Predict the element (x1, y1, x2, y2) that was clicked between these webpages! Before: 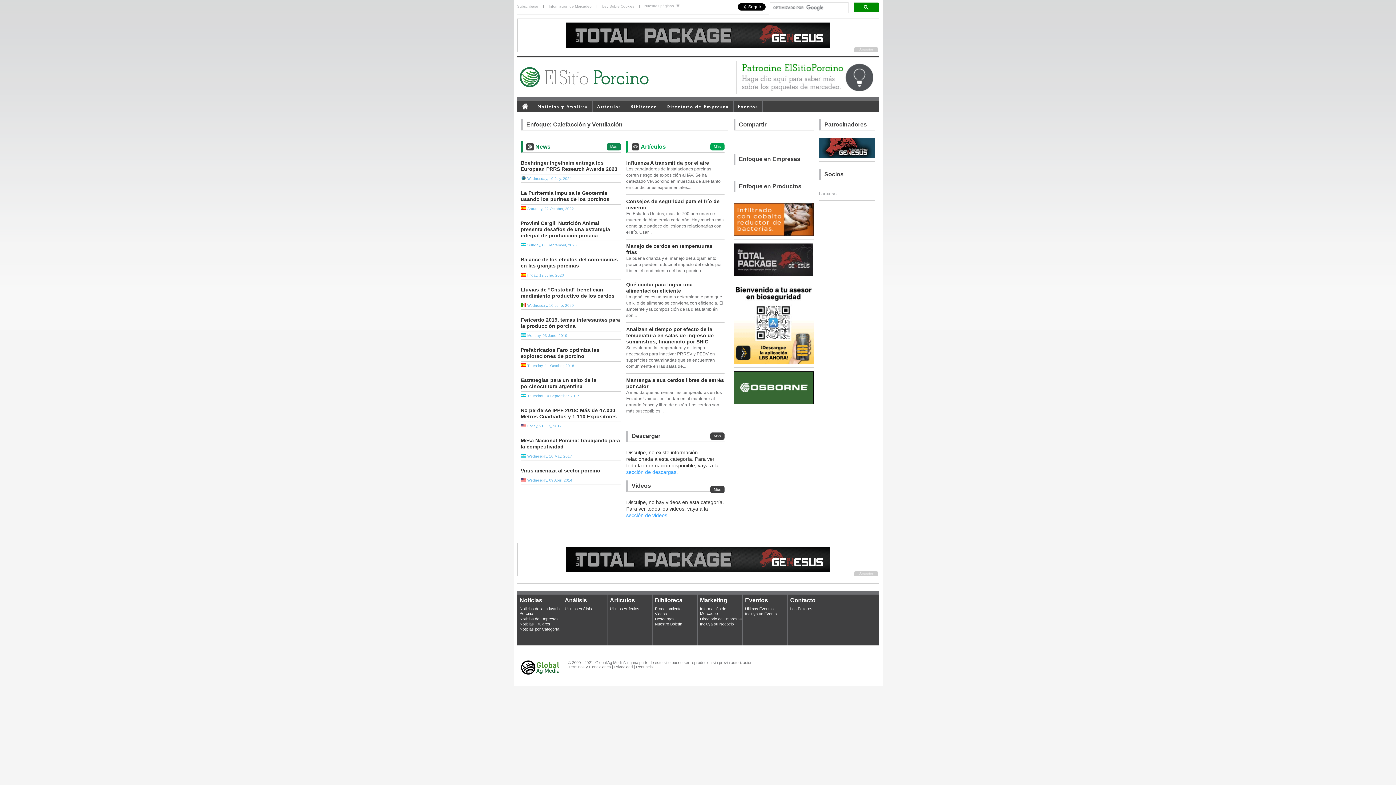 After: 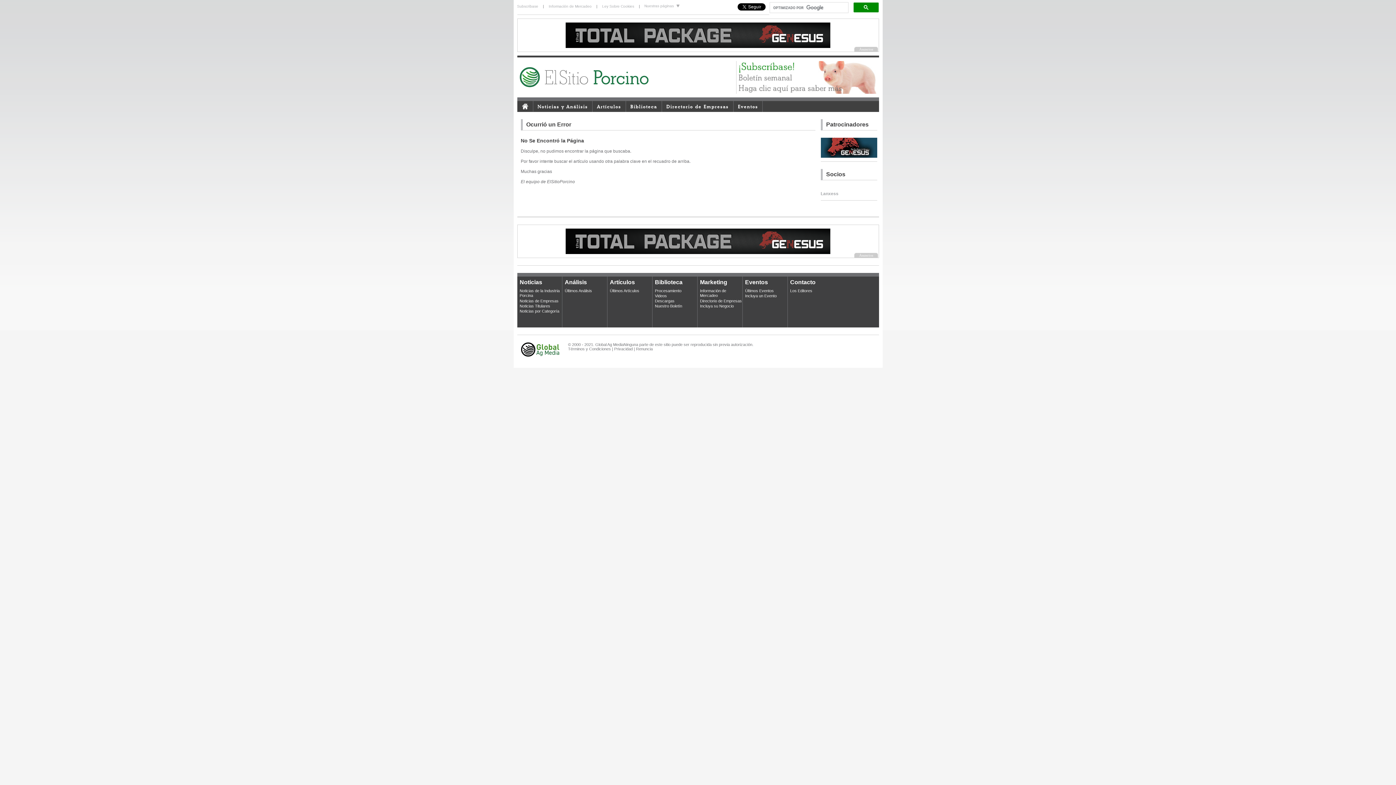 Action: label: La Puritermia impulsa la Geotermia usando los purines de los porcinos bbox: (520, 190, 609, 202)